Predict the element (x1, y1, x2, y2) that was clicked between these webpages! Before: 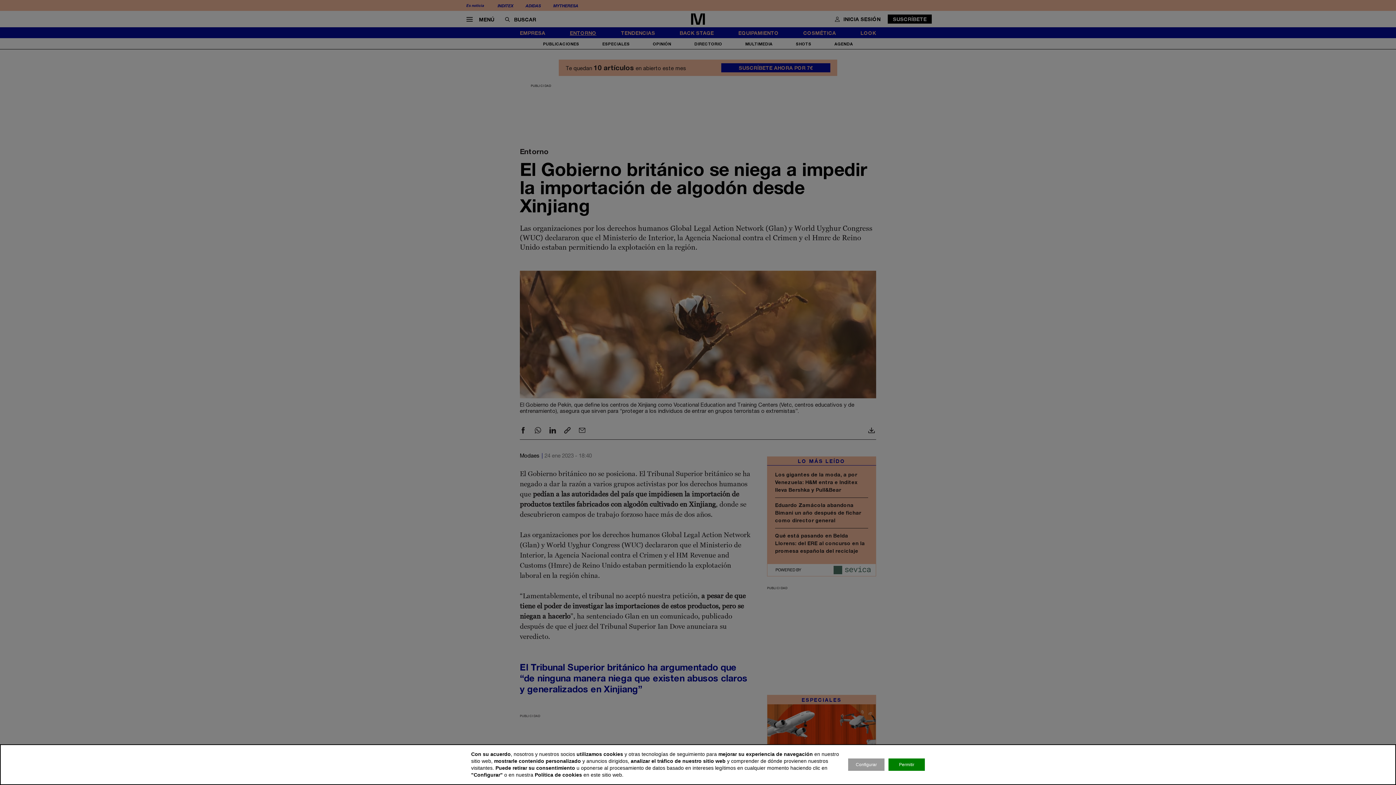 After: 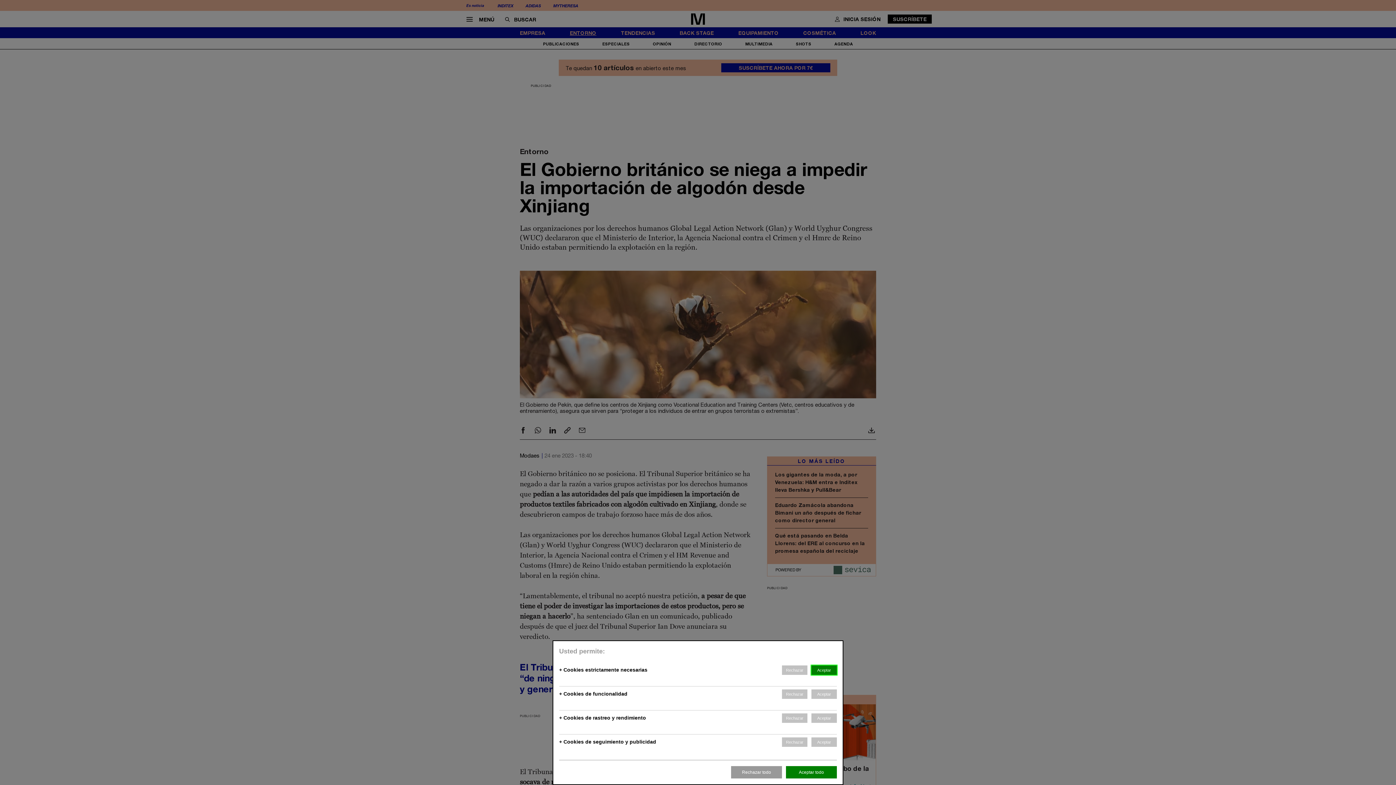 Action: label: Configurar bbox: (848, 758, 884, 771)